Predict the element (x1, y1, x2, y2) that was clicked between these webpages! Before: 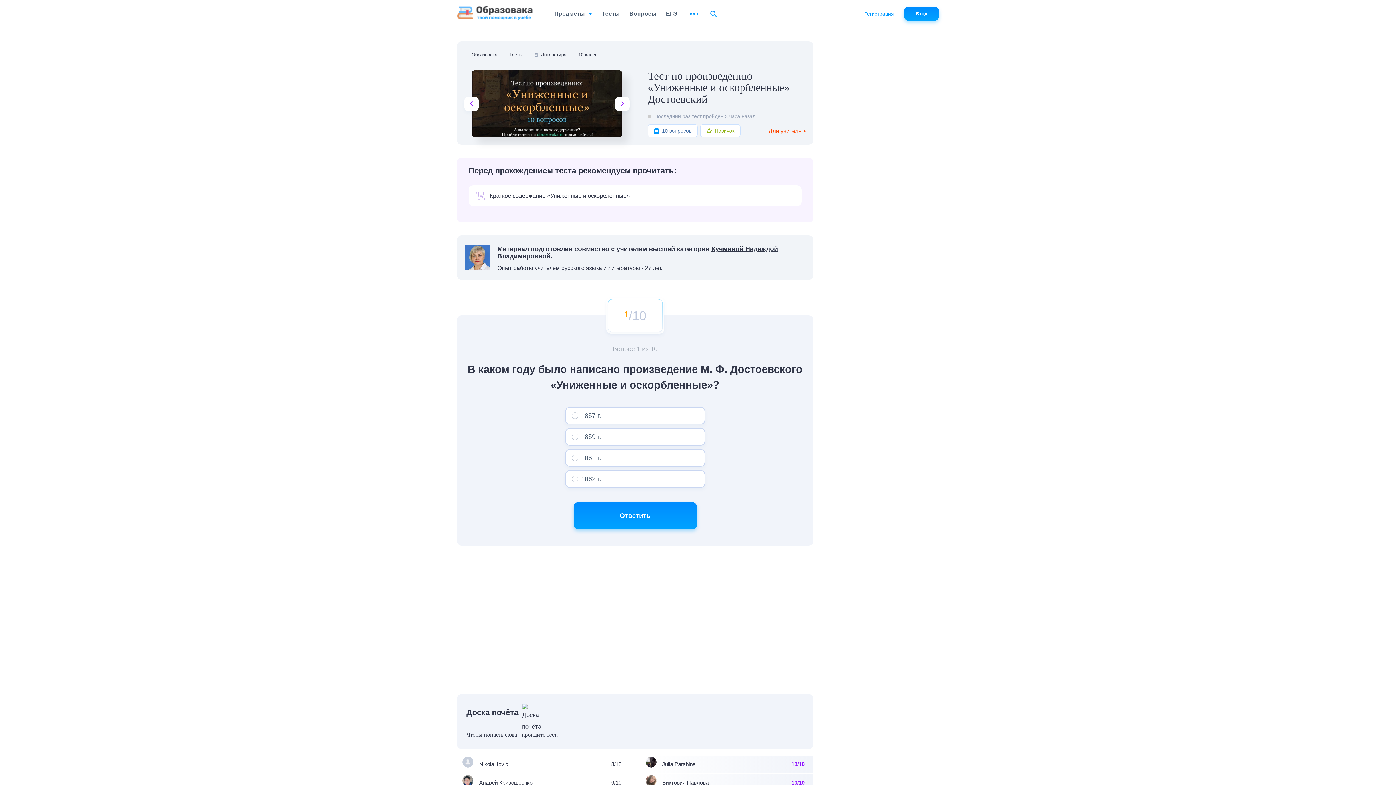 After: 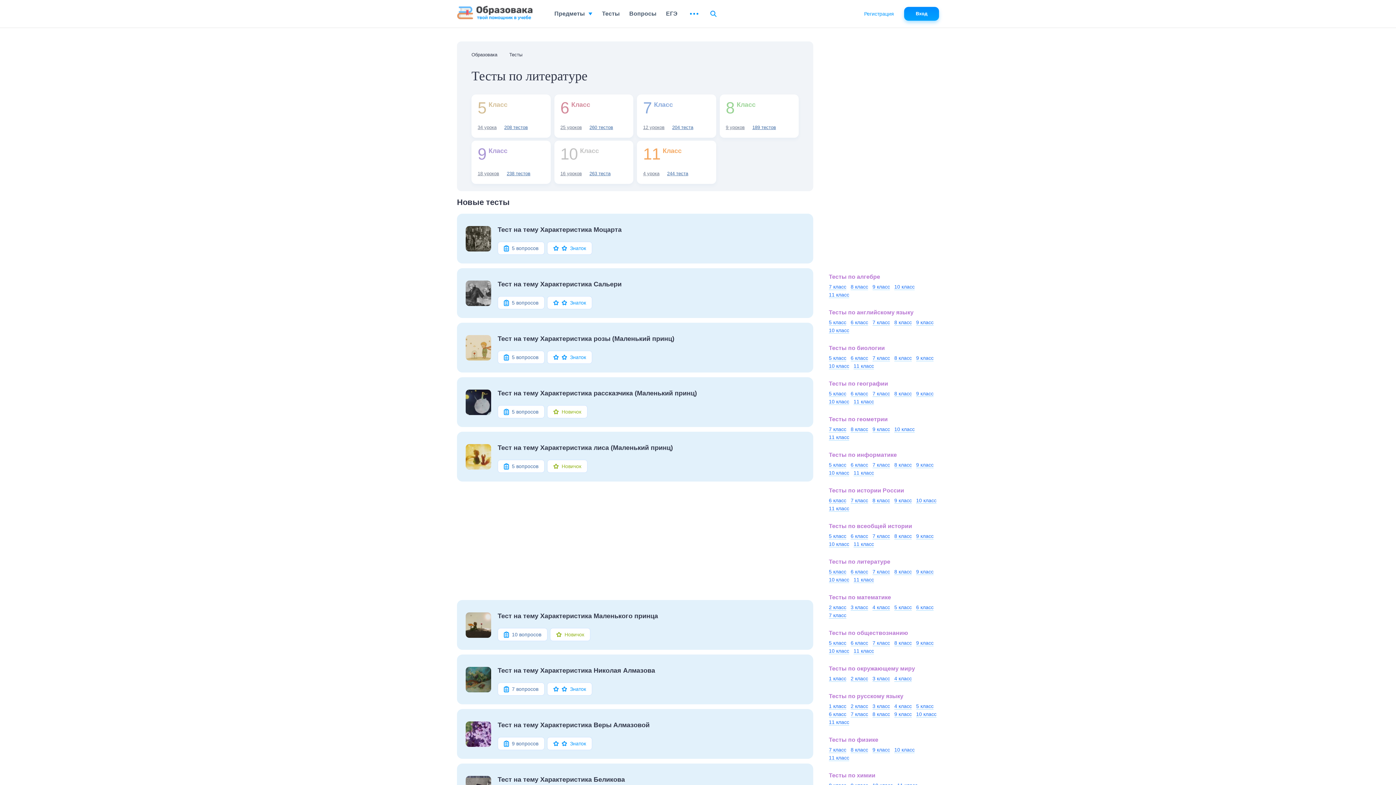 Action: label: Литература bbox: (541, 51, 578, 58)